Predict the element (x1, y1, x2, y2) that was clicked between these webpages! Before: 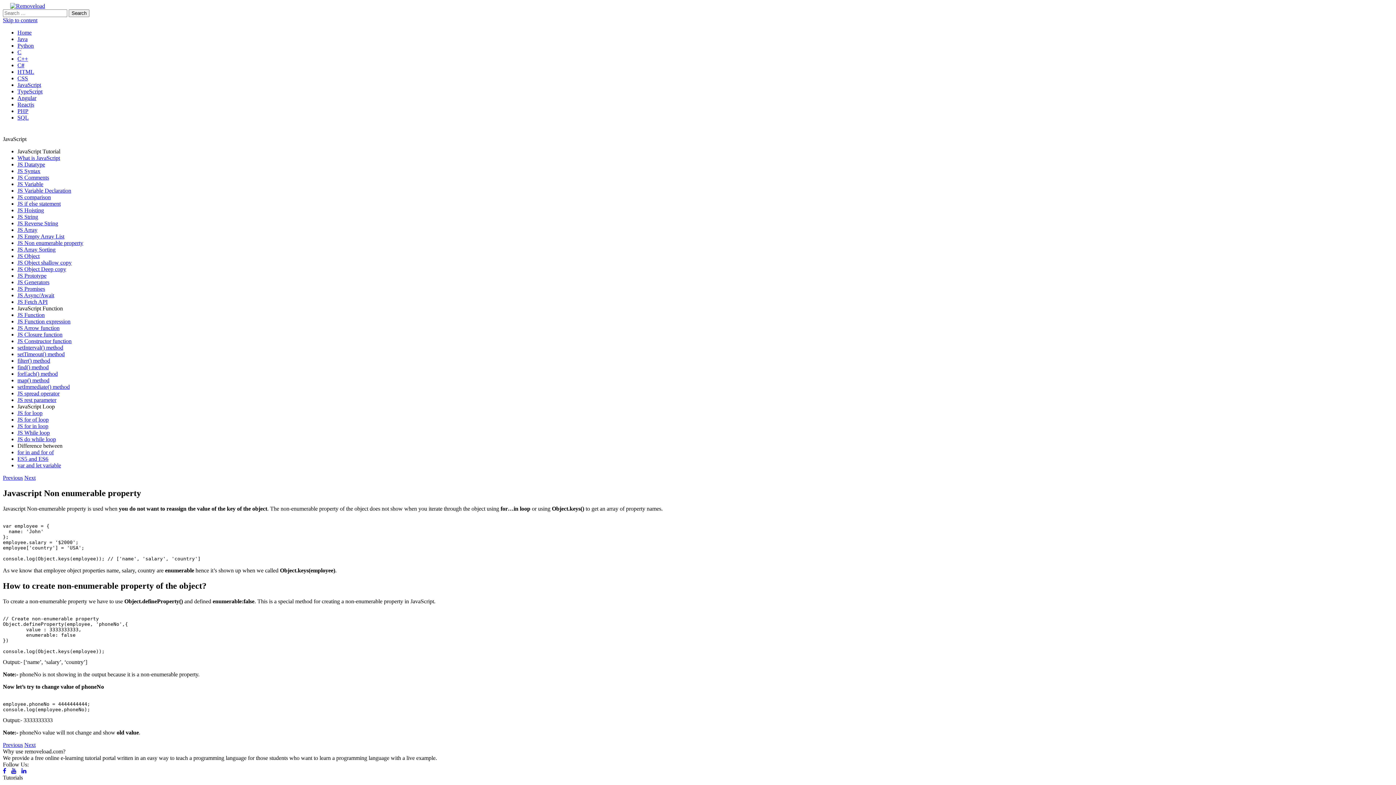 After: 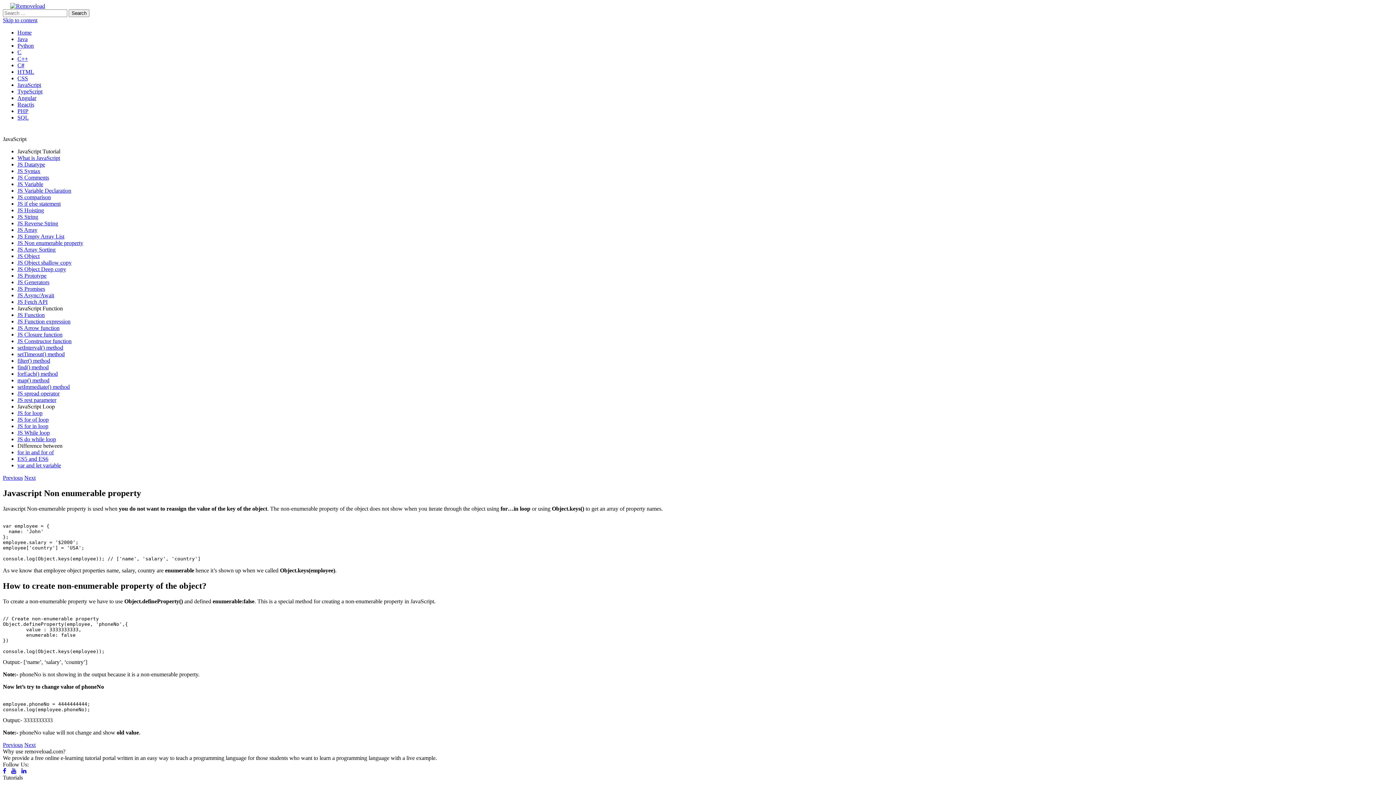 Action: bbox: (2, 768, 9, 774)